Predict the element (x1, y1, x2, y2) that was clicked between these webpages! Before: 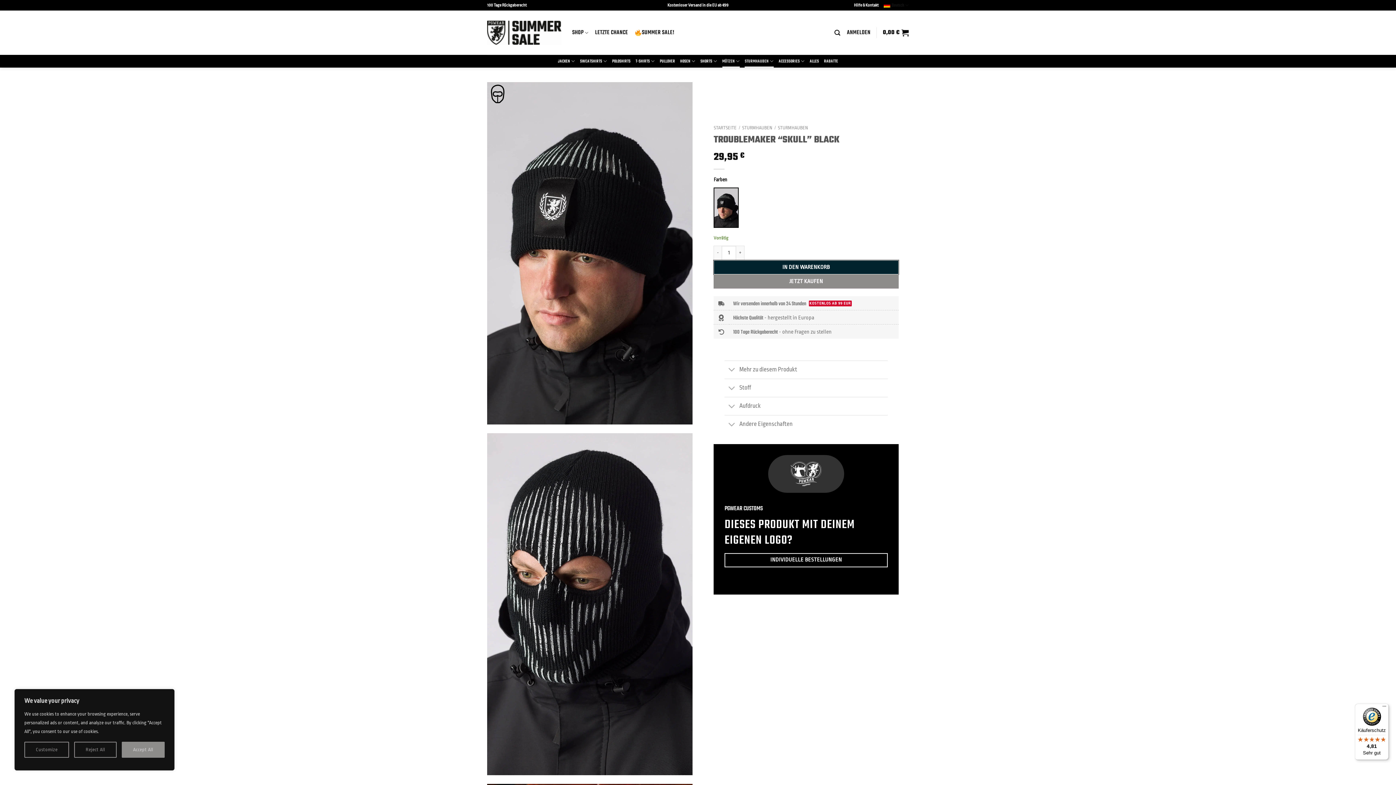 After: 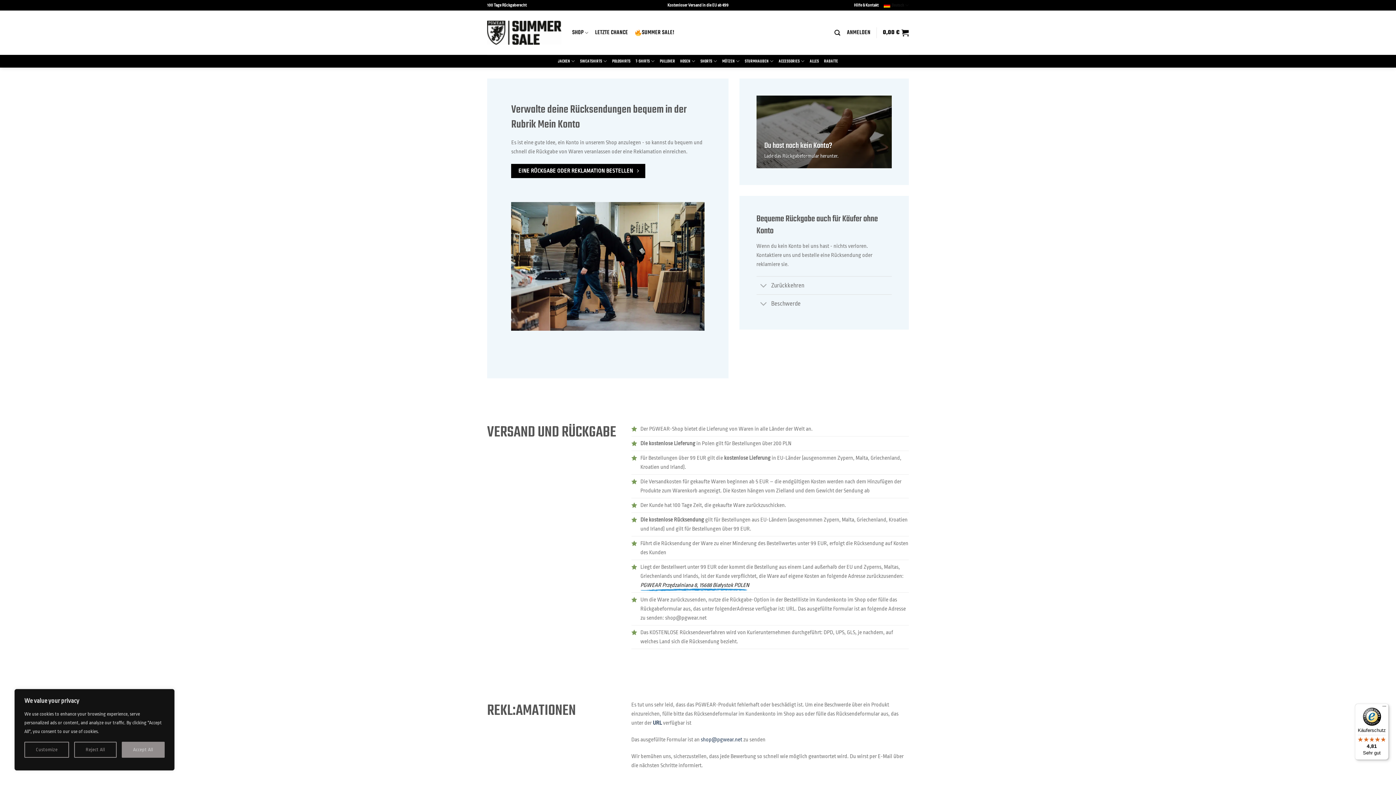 Action: bbox: (487, 2, 526, 7) label: 100 Tage Rückgaberecht